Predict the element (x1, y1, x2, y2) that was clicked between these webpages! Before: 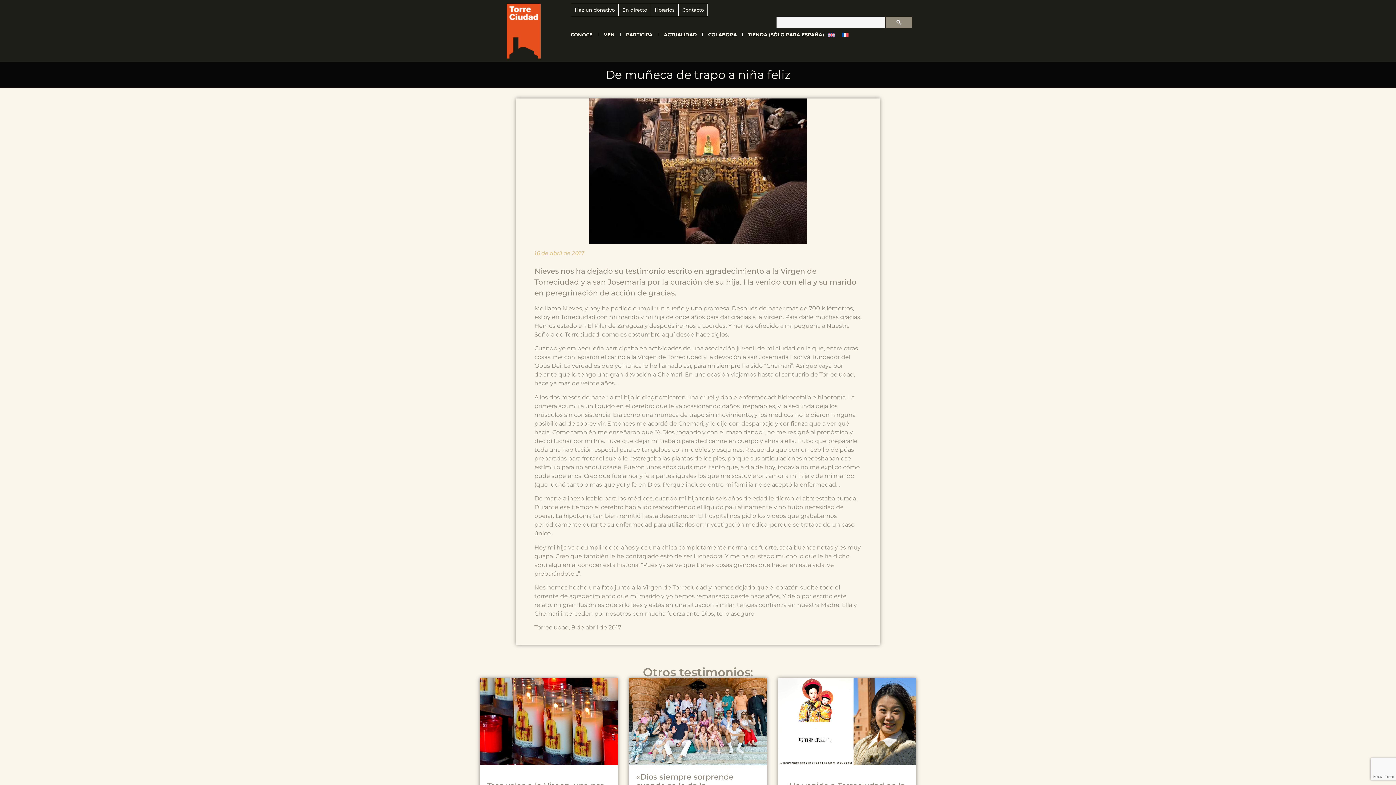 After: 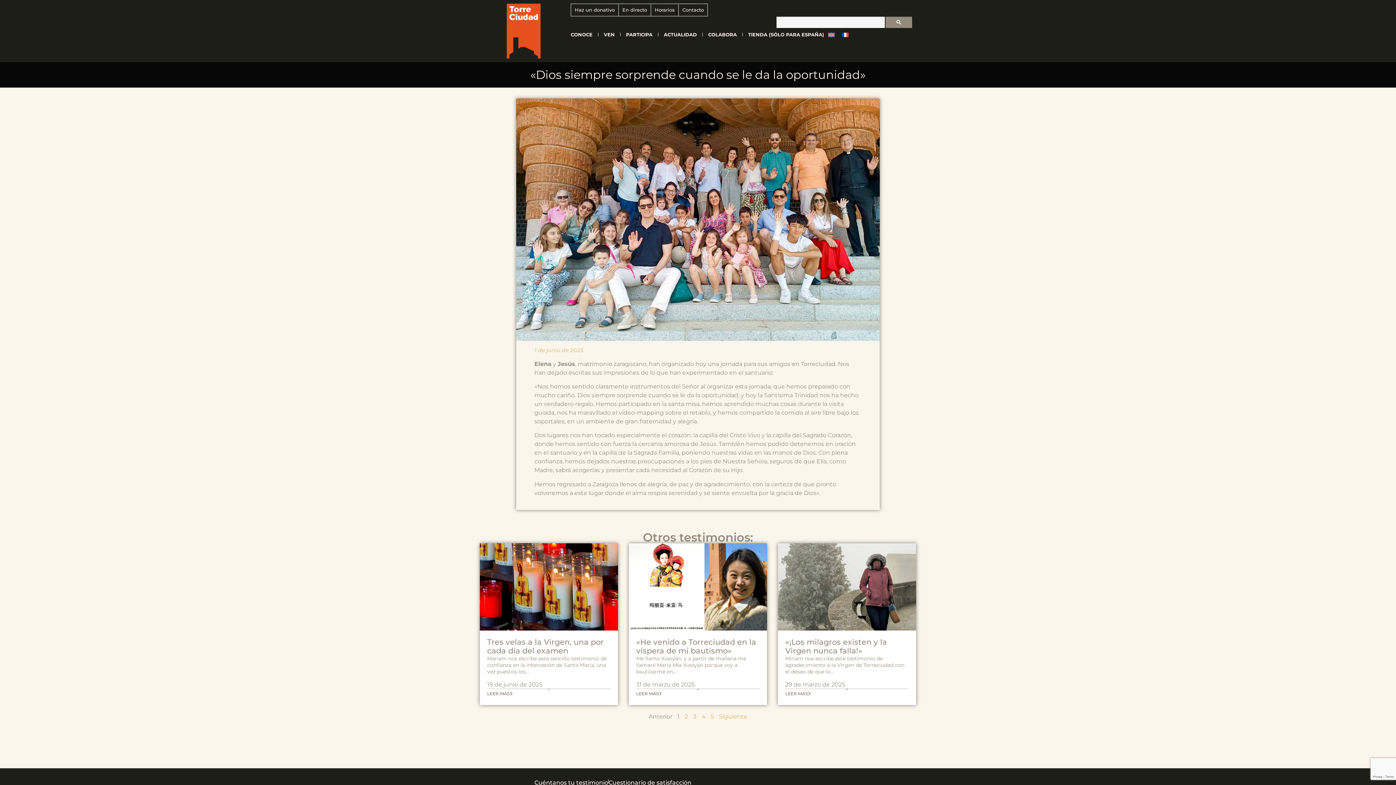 Action: bbox: (629, 678, 767, 765)